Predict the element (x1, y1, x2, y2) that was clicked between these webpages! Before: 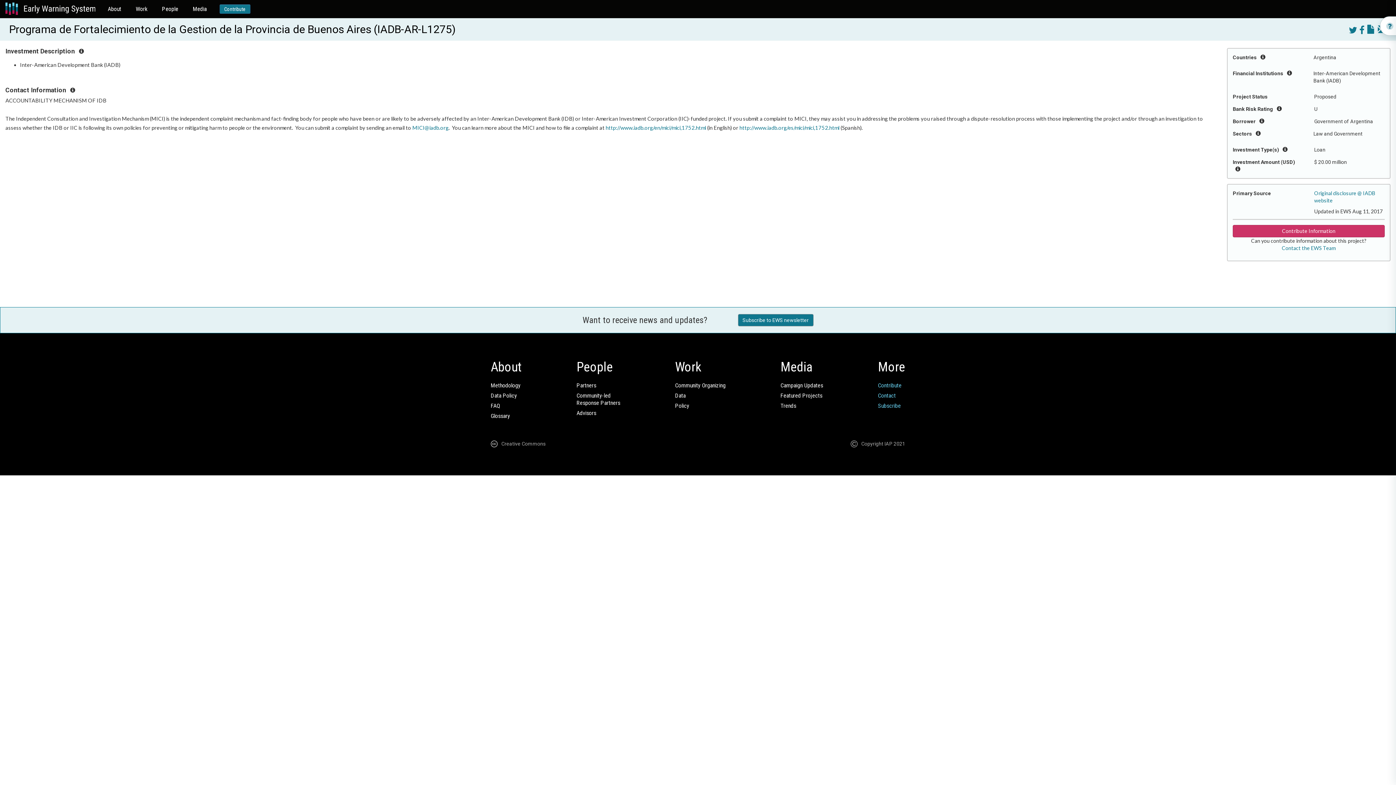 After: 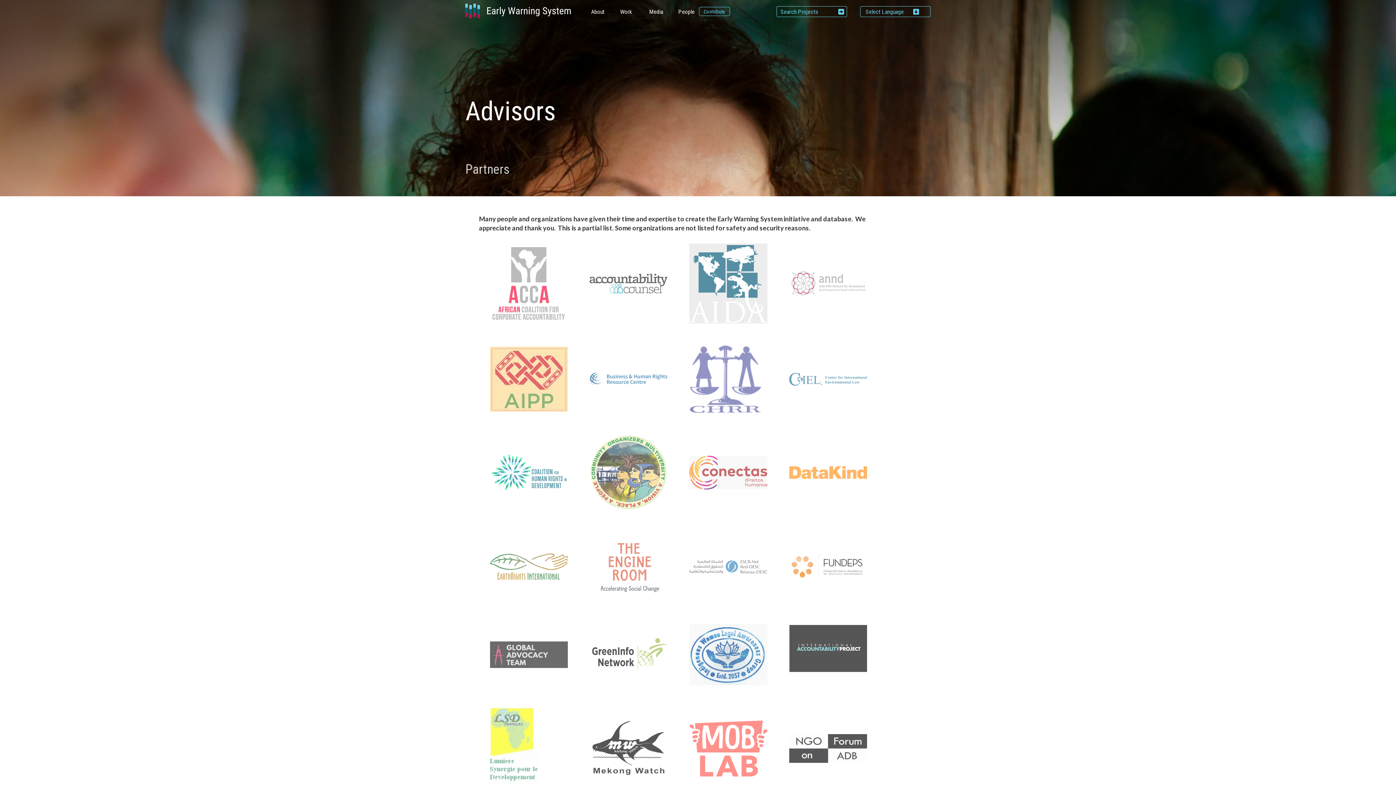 Action: bbox: (156, 0, 183, 18) label: People